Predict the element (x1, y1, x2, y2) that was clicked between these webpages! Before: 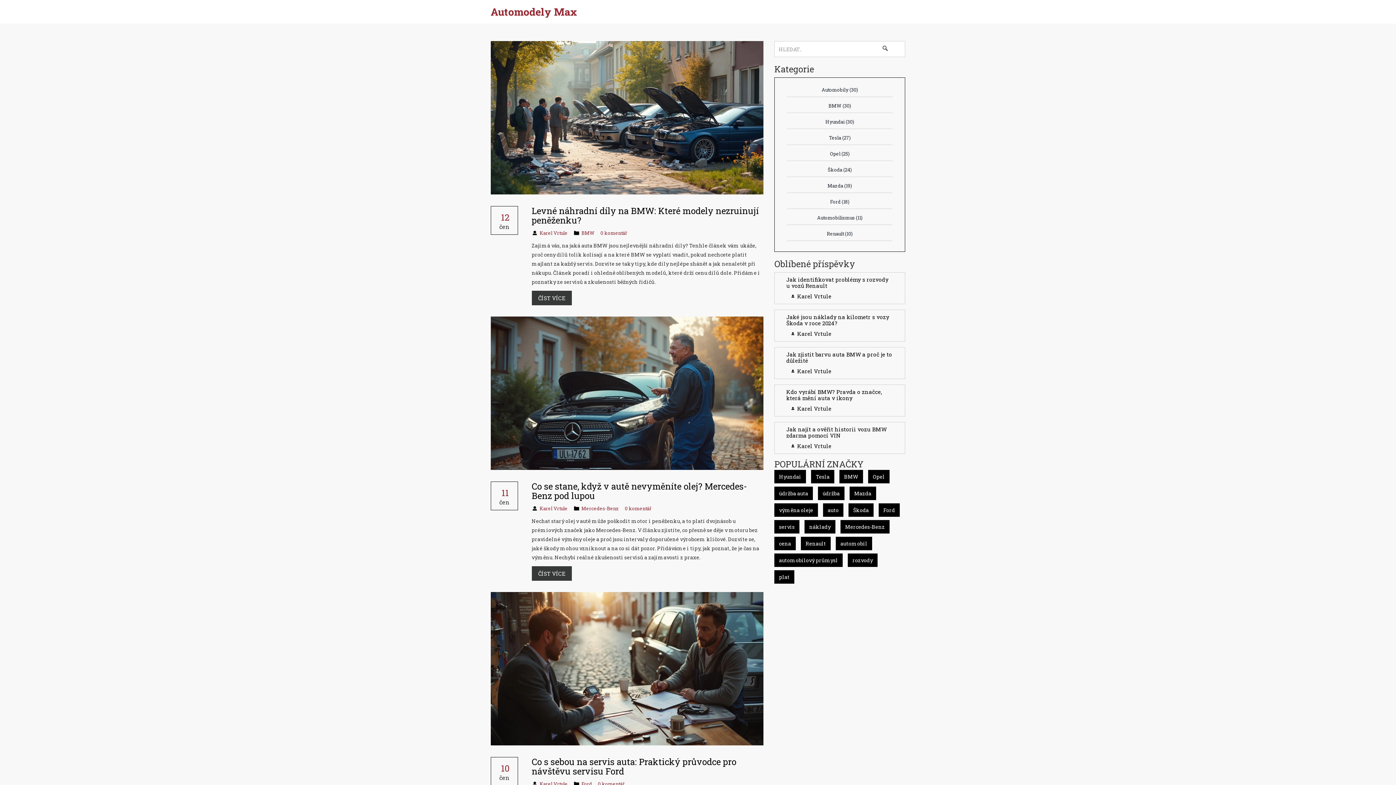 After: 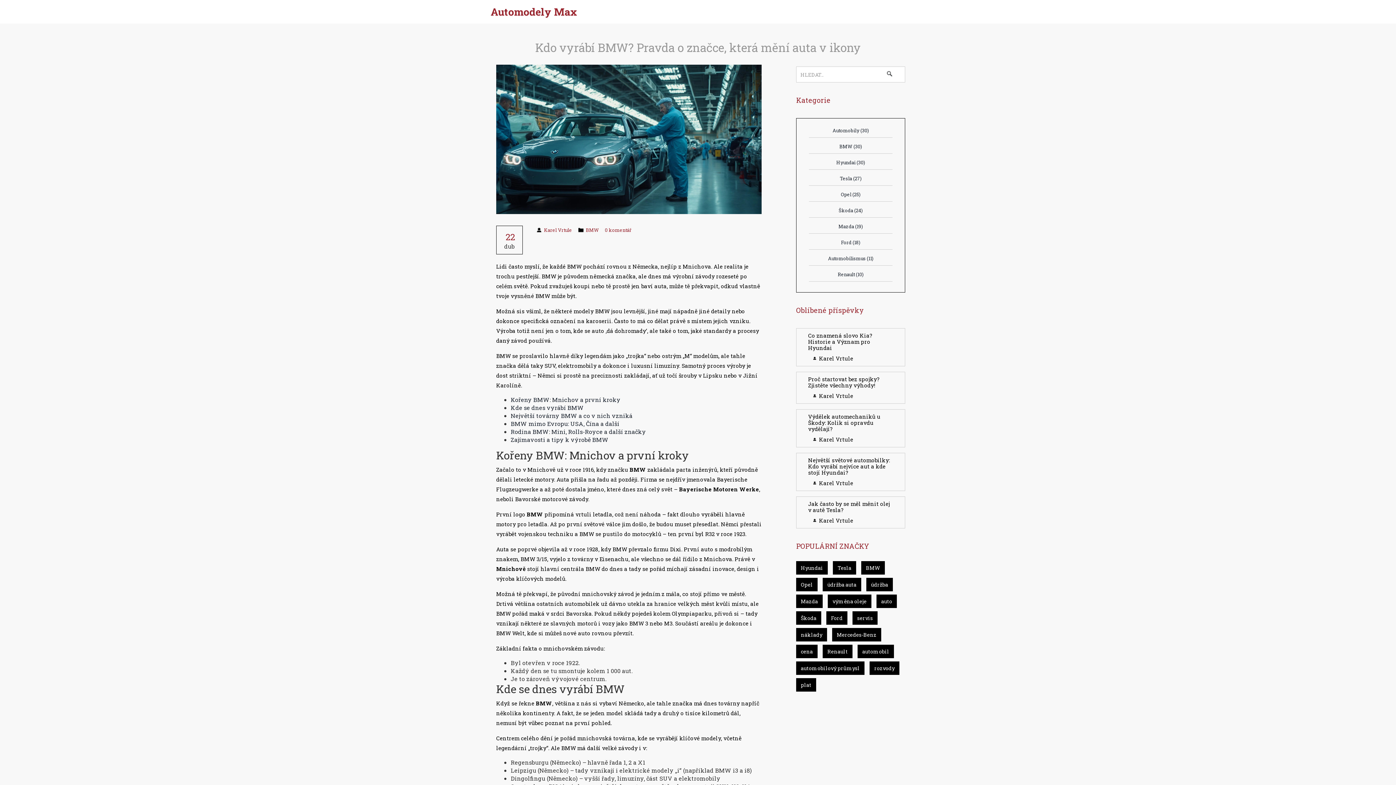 Action: bbox: (786, 388, 882, 401) label: Kdo vyrábí BMW? Pravda o značce, která mění auta v ikony